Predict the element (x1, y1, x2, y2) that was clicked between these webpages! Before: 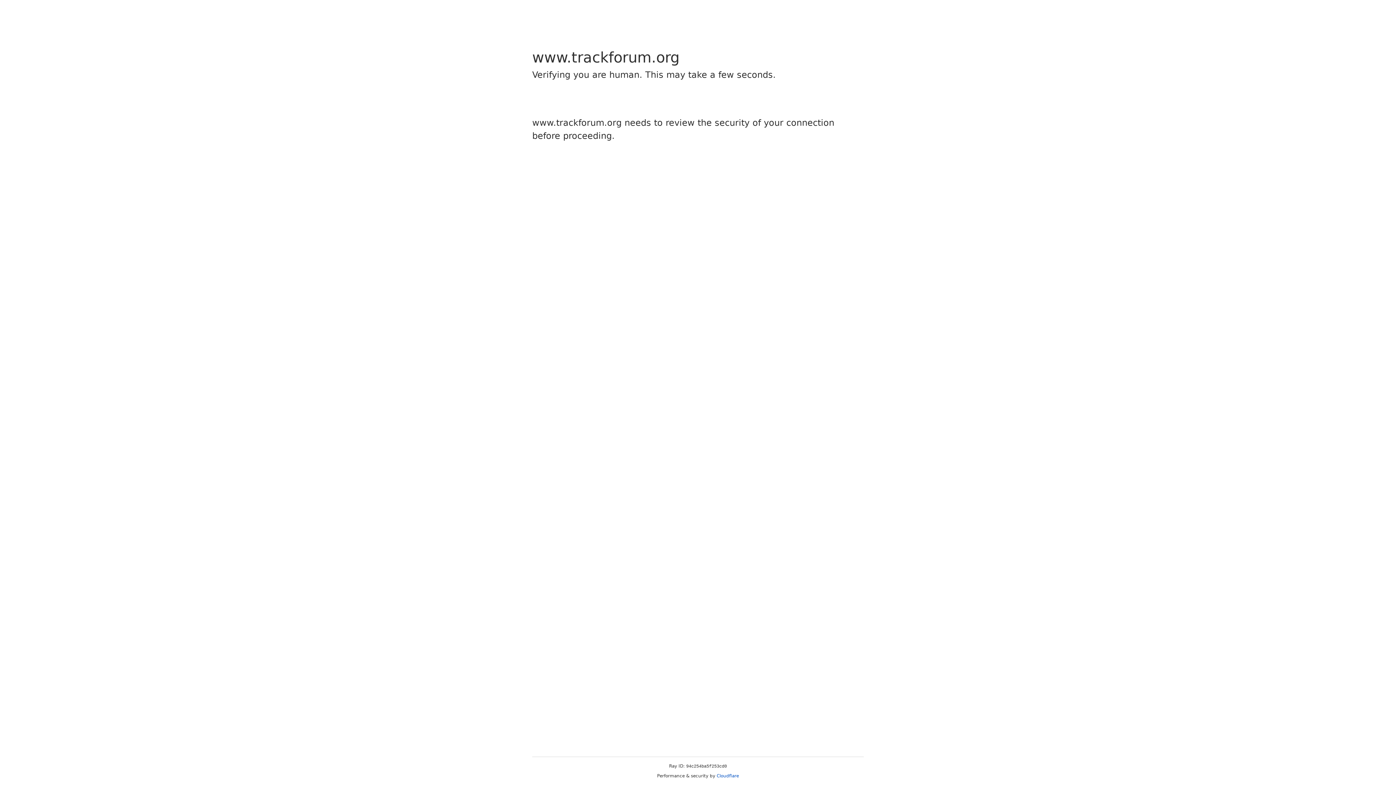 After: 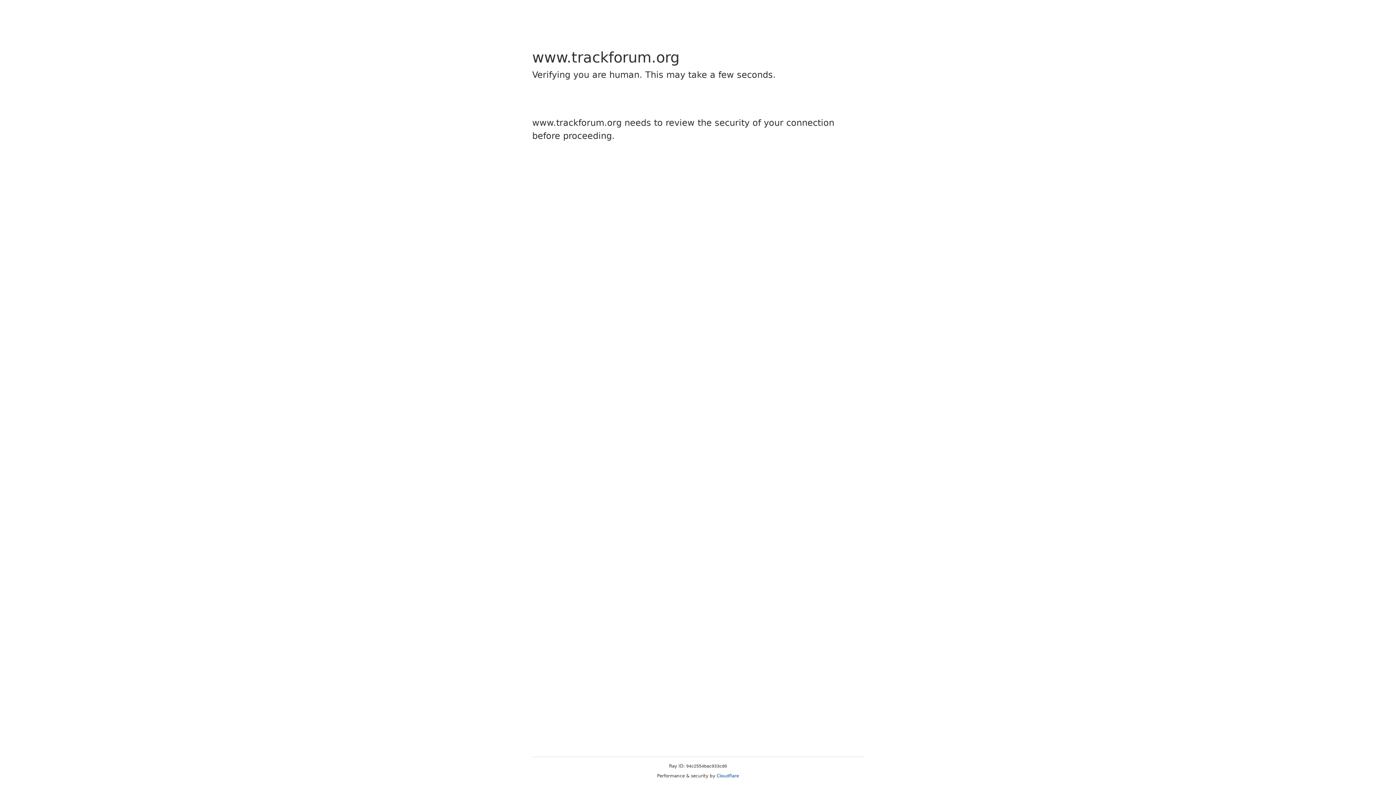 Action: bbox: (716, 773, 739, 778) label: Cloudflare